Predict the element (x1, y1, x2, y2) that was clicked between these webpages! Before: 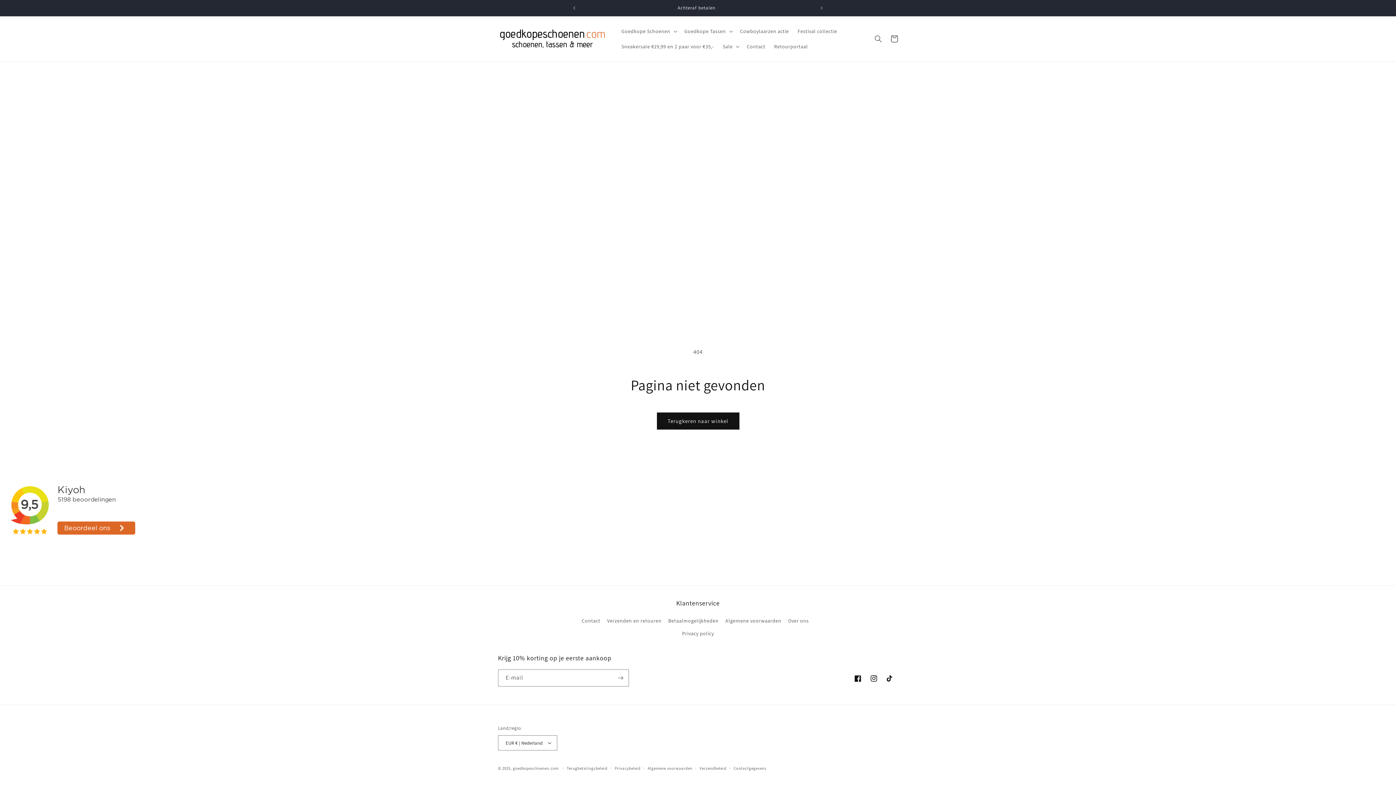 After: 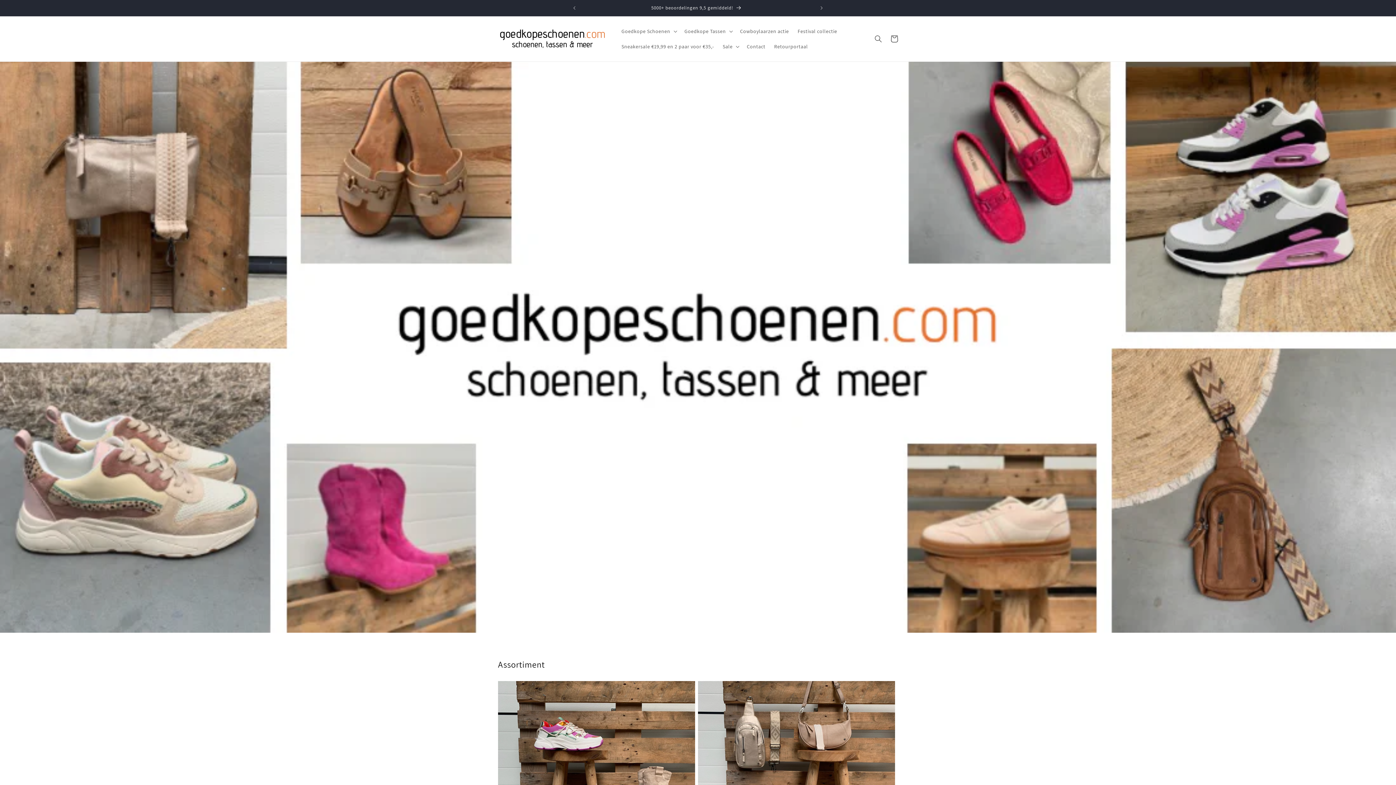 Action: bbox: (495, 25, 610, 52)